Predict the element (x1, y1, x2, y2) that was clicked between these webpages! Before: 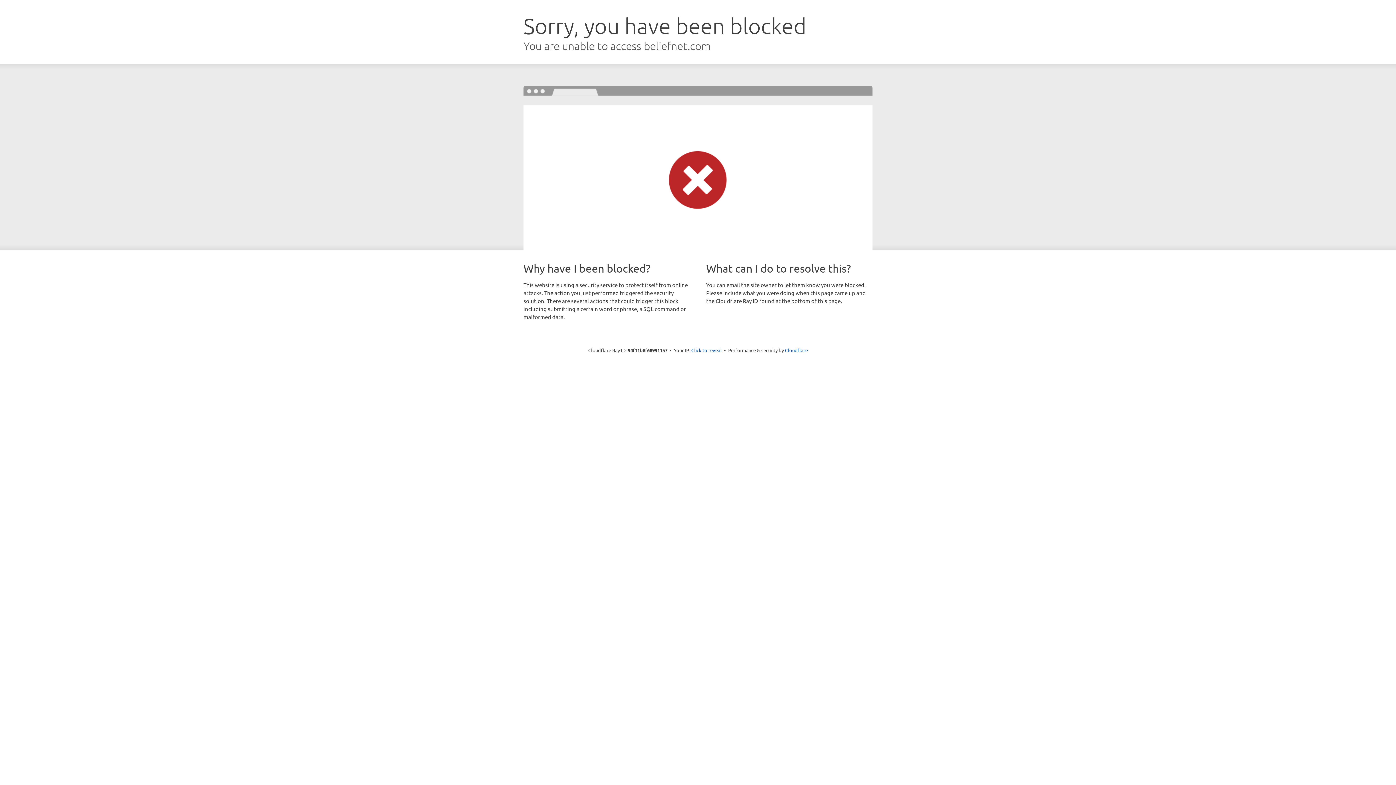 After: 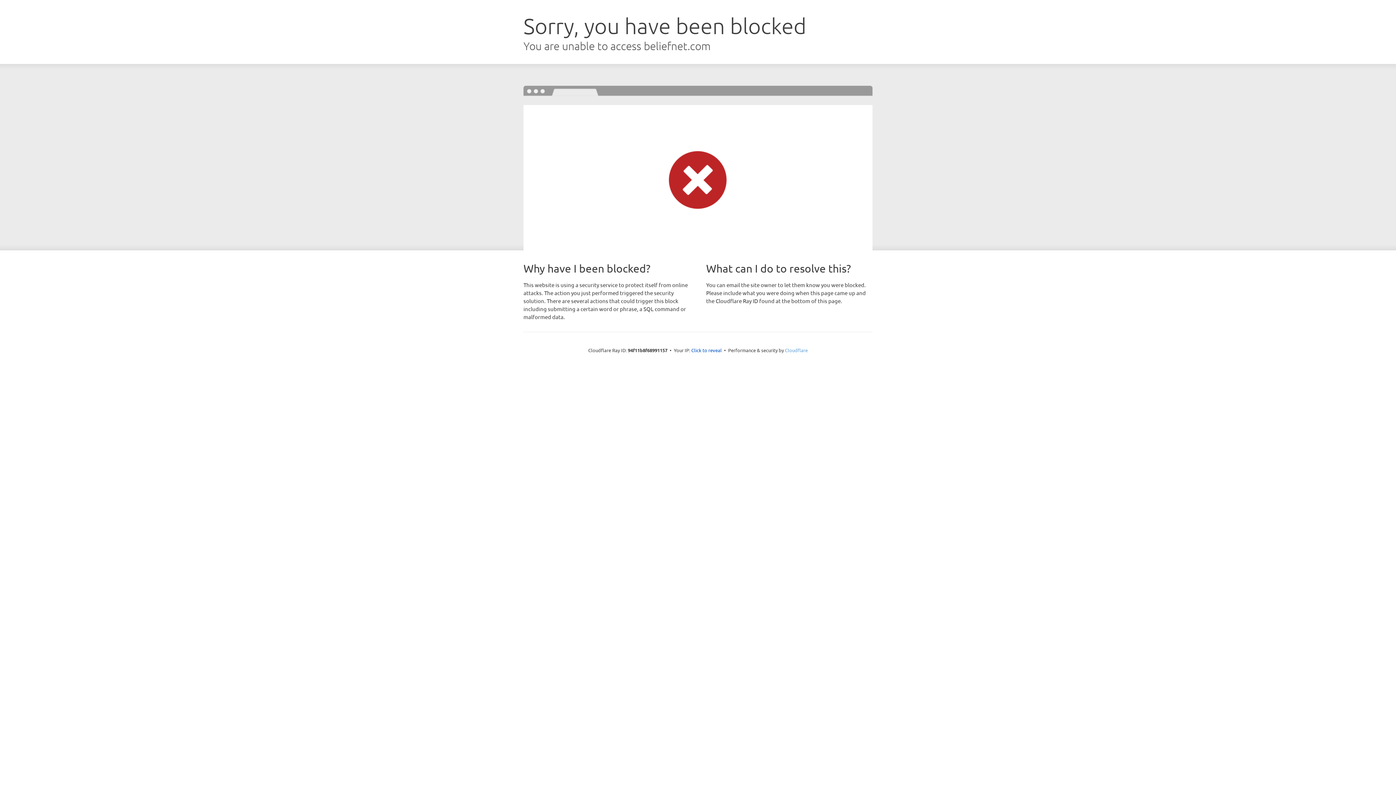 Action: bbox: (785, 347, 808, 353) label: Cloudflare